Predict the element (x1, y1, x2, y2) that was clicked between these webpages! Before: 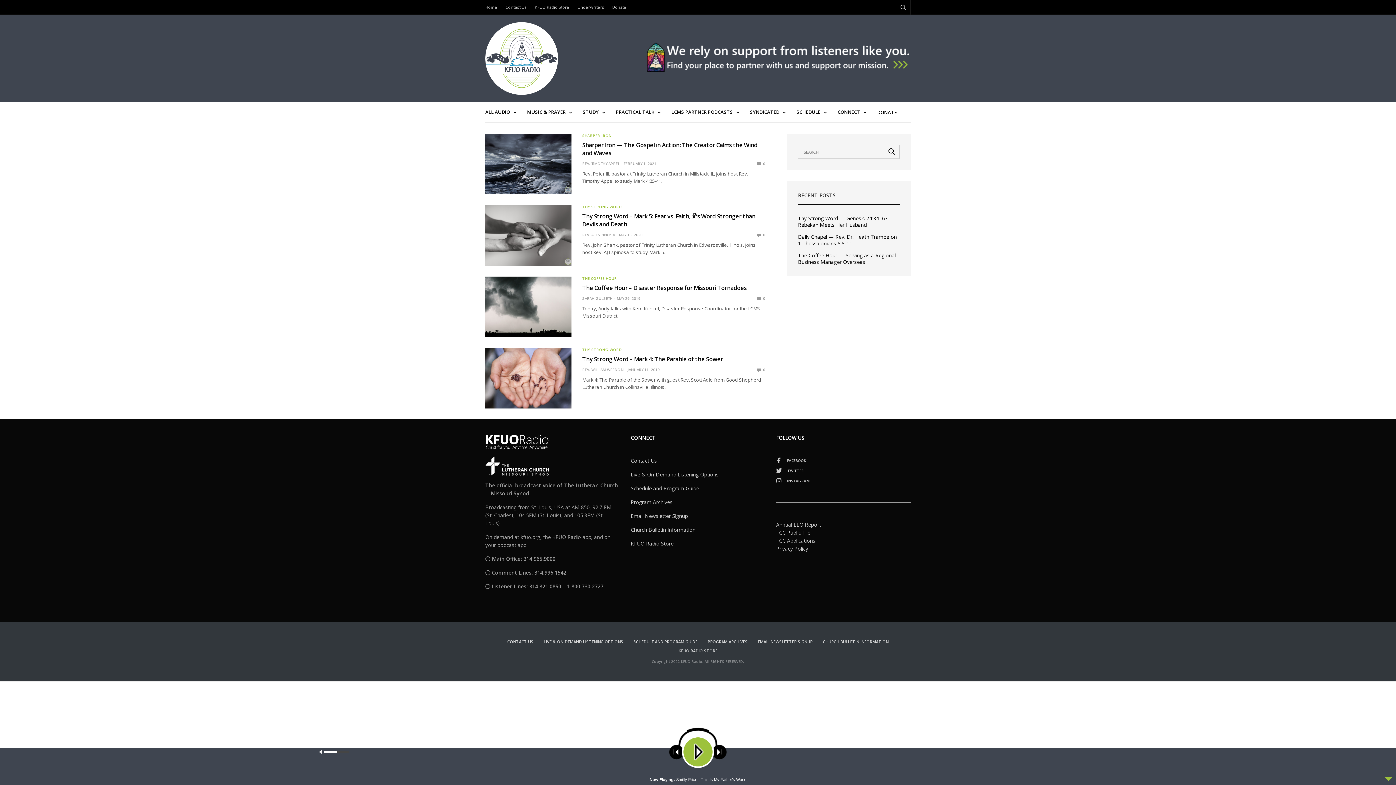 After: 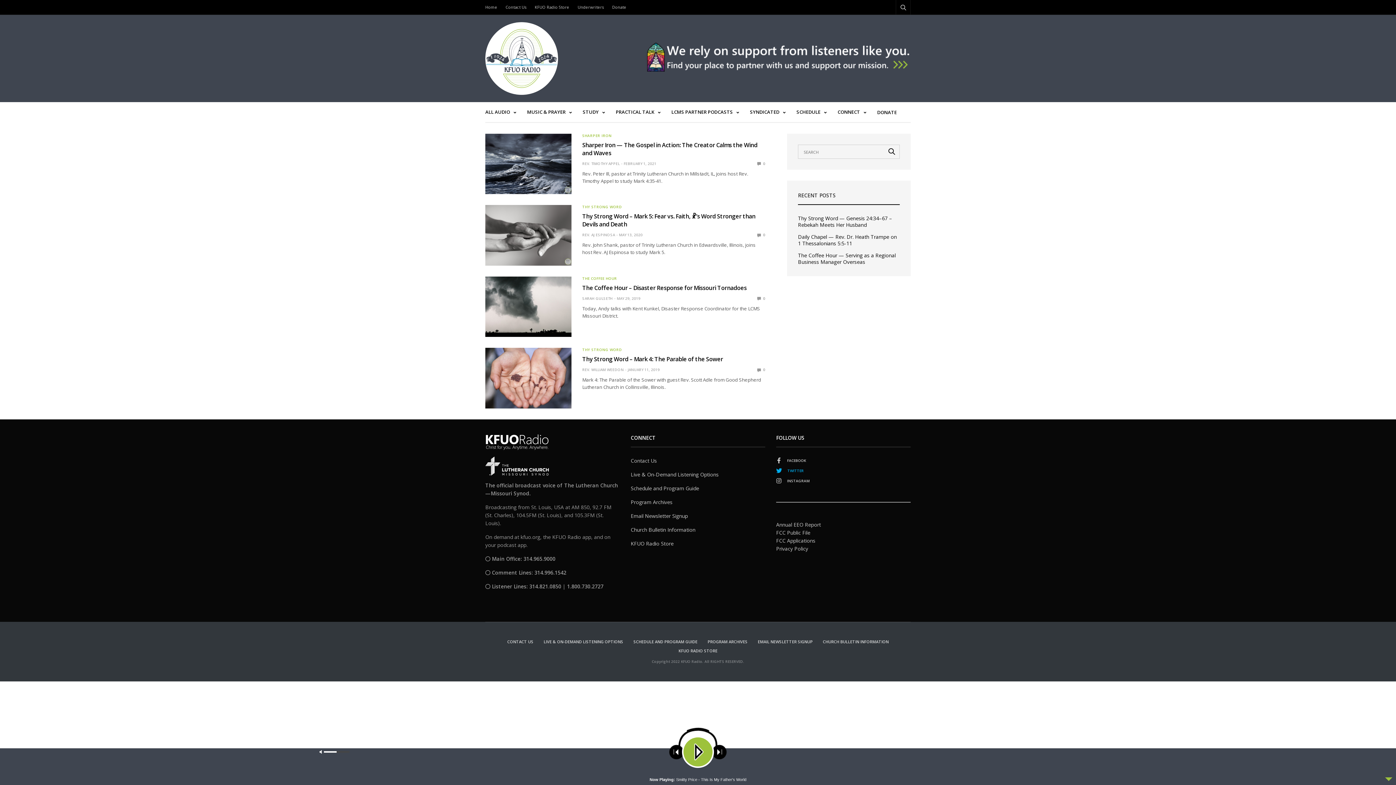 Action: bbox: (776, 467, 910, 473) label: TWITTER